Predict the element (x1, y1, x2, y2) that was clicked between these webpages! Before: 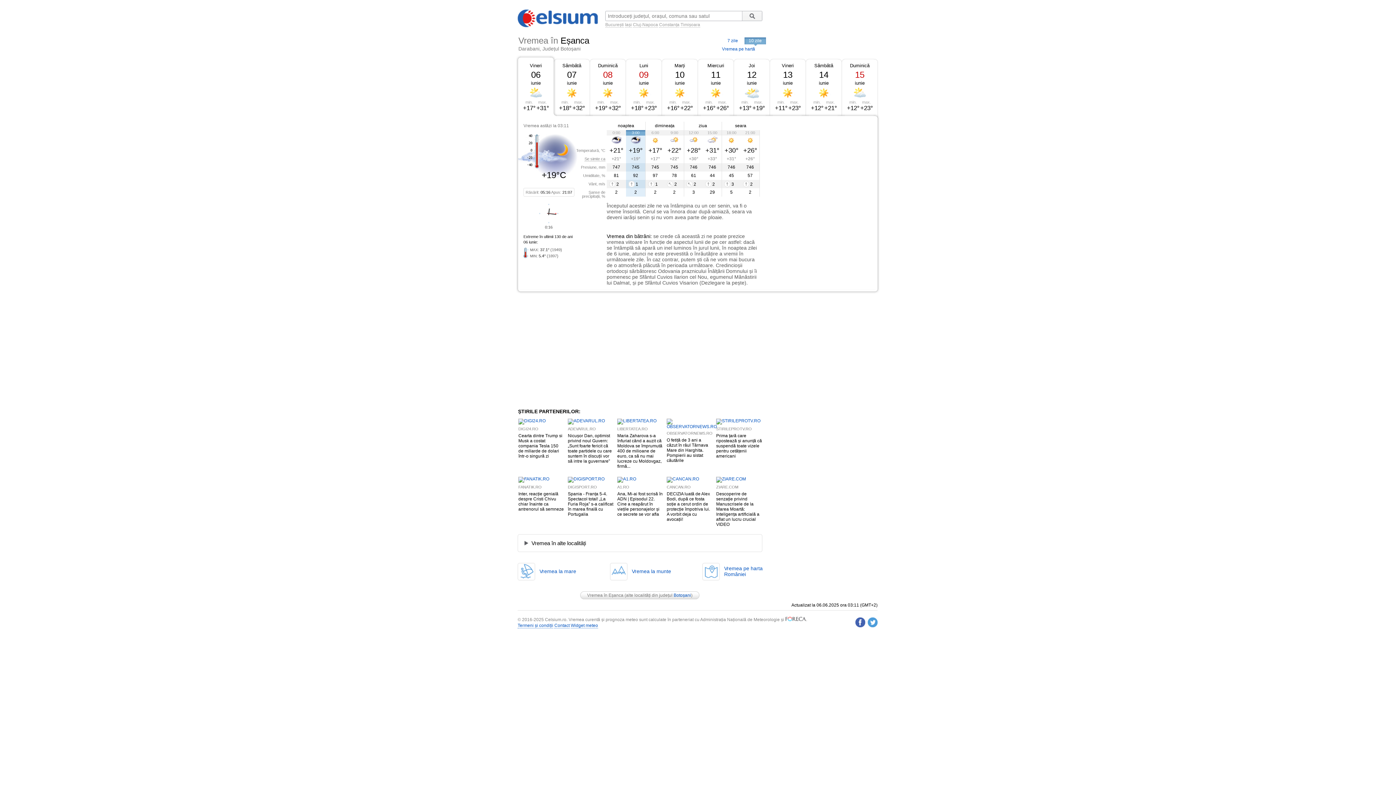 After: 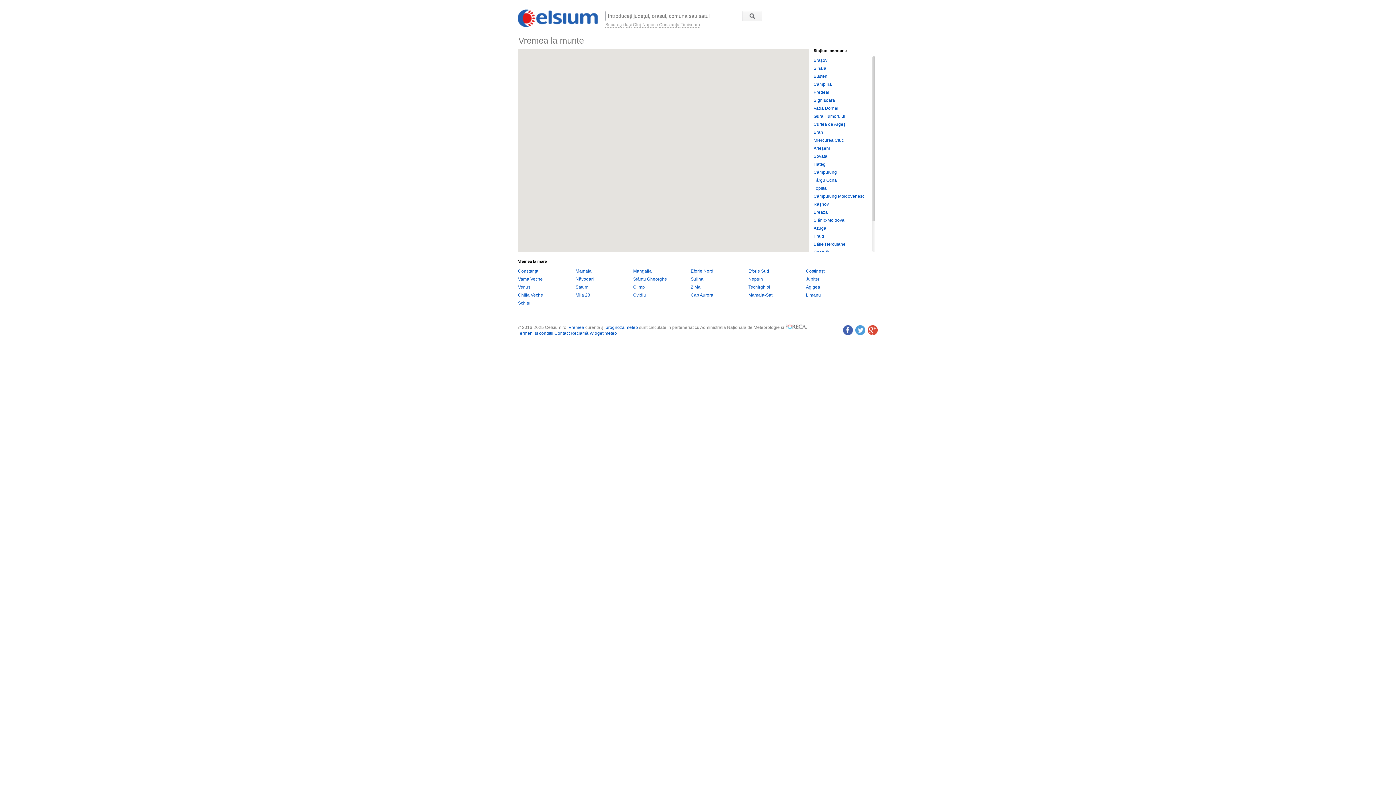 Action: label: Vremea la munte bbox: (632, 568, 671, 574)